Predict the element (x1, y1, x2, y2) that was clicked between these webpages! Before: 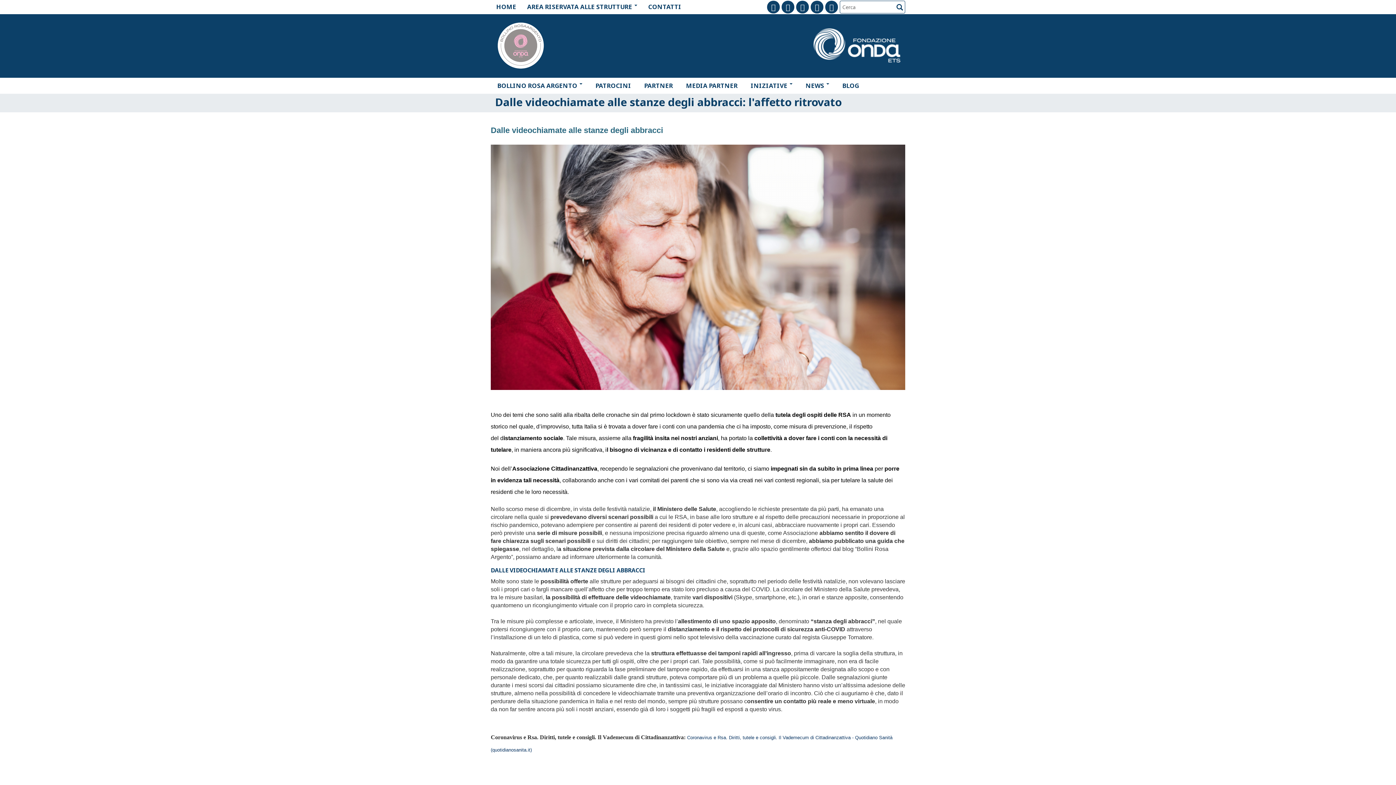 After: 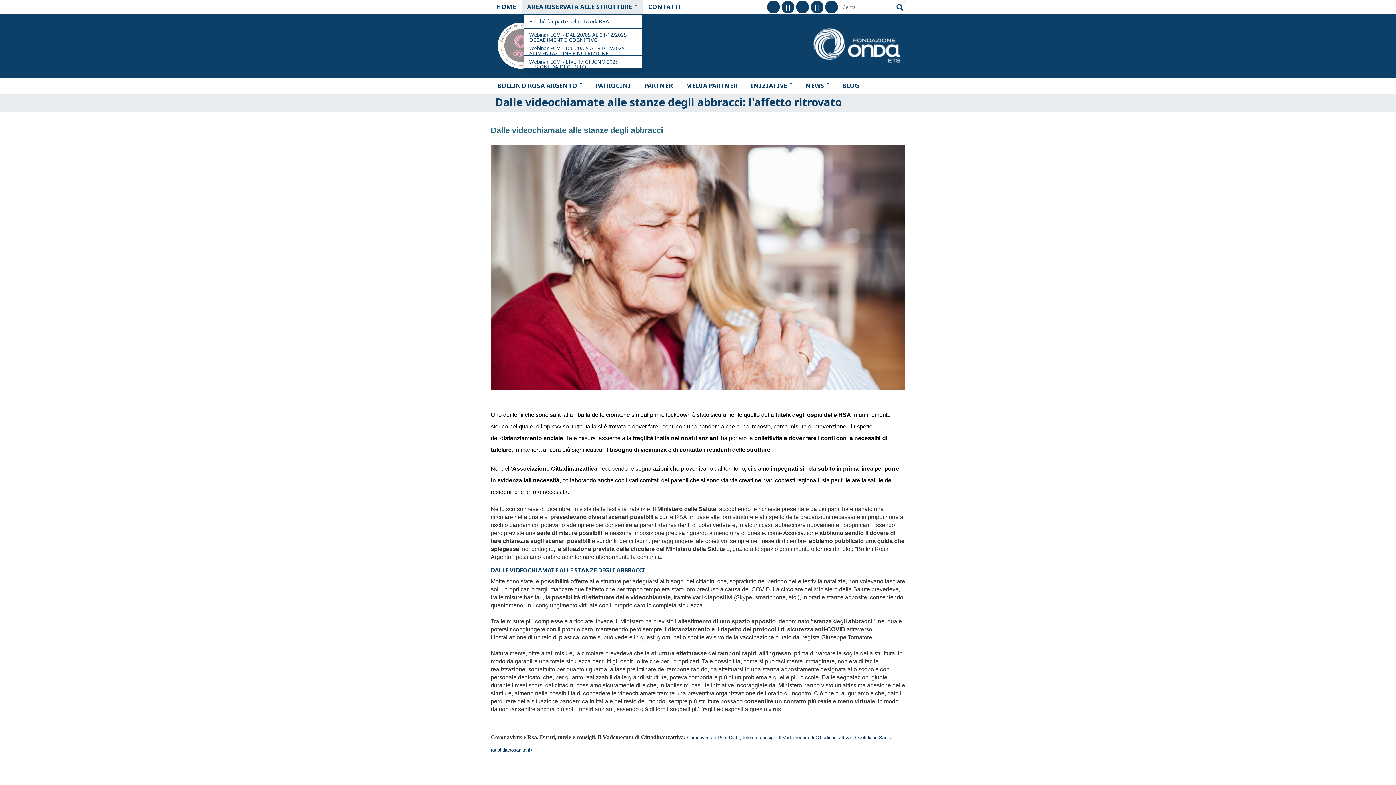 Action: bbox: (521, 0, 642, 14) label: AREA RISERVATA ALLE STRUTTURE 